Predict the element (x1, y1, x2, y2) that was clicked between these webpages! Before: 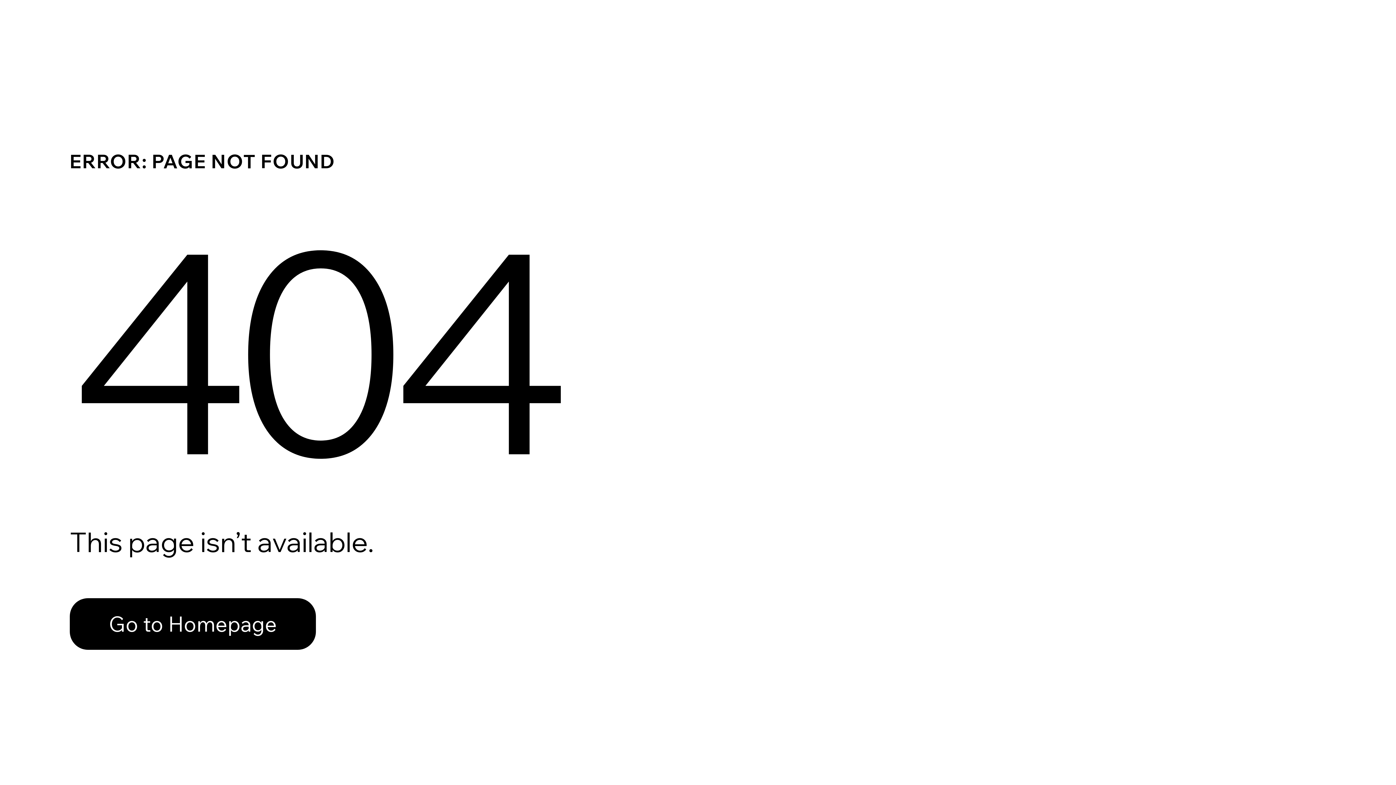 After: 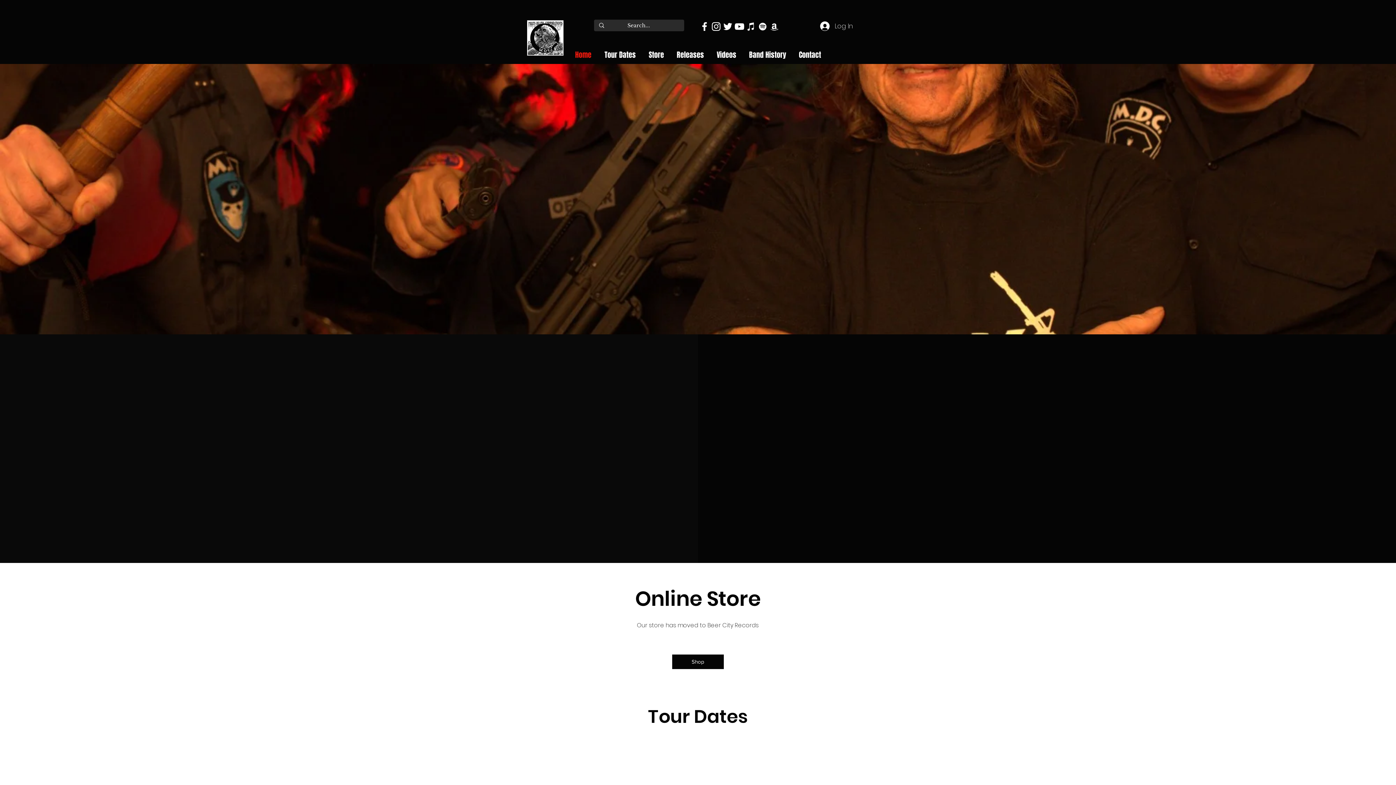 Action: bbox: (69, 598, 316, 650) label: Go to Homepage